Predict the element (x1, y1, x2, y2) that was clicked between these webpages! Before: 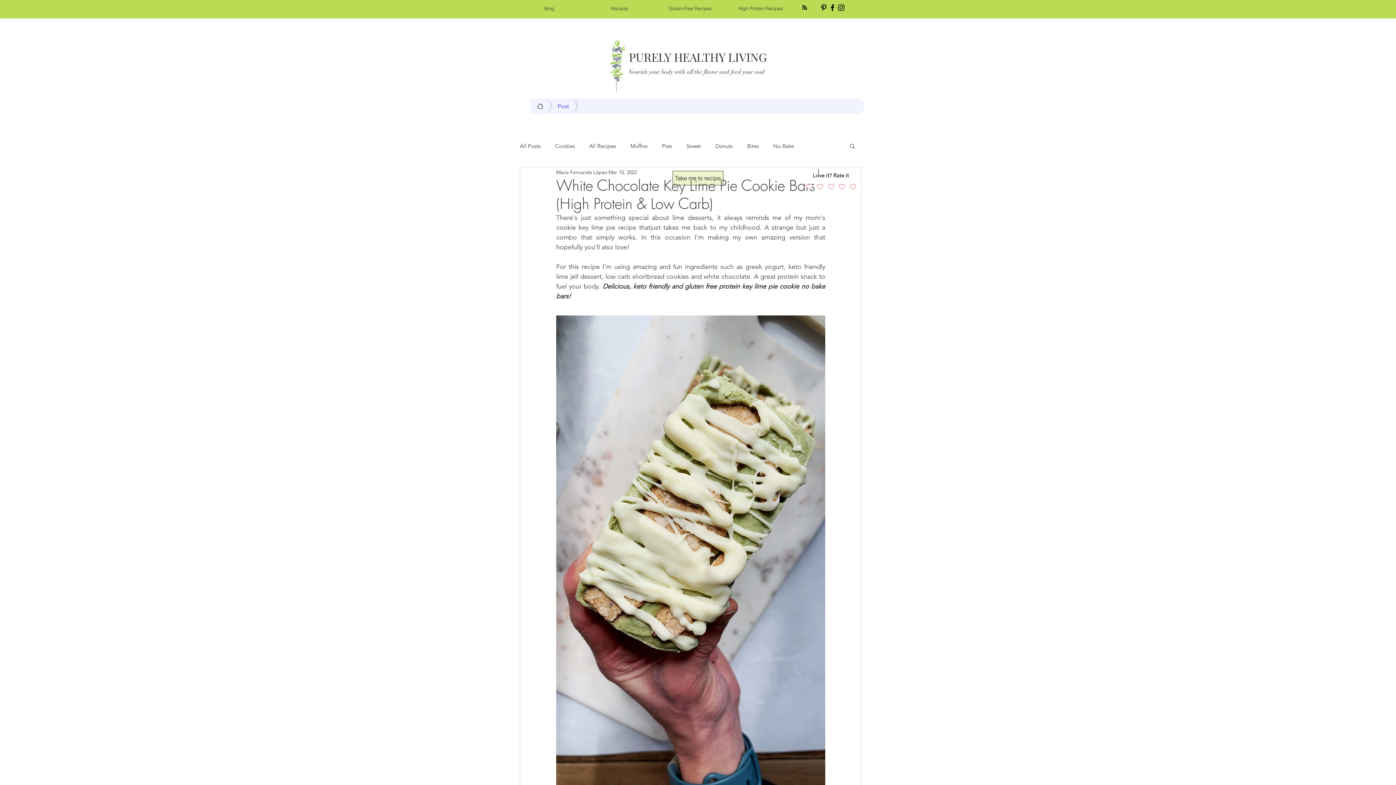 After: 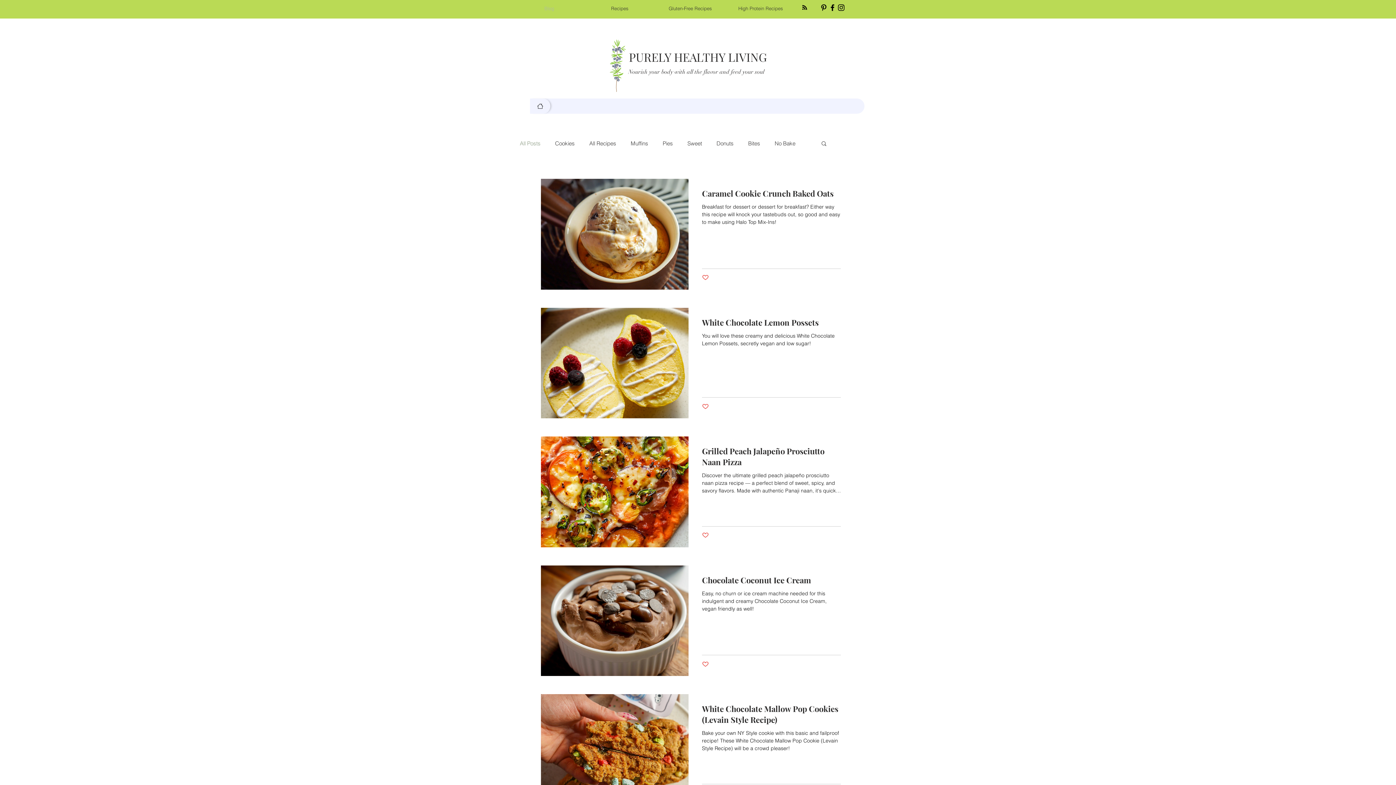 Action: label: Nourish your body with all the flavor and feed your soul bbox: (628, 68, 764, 75)